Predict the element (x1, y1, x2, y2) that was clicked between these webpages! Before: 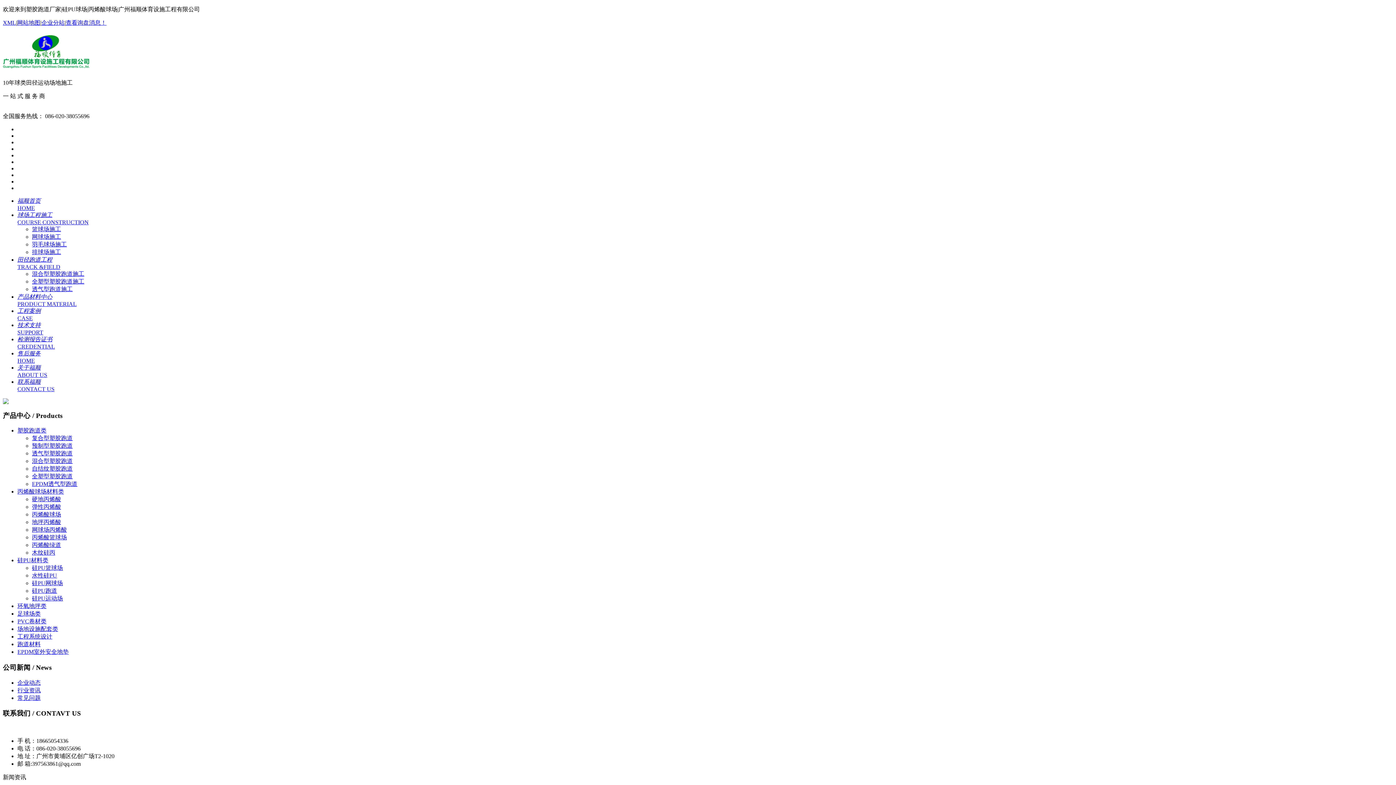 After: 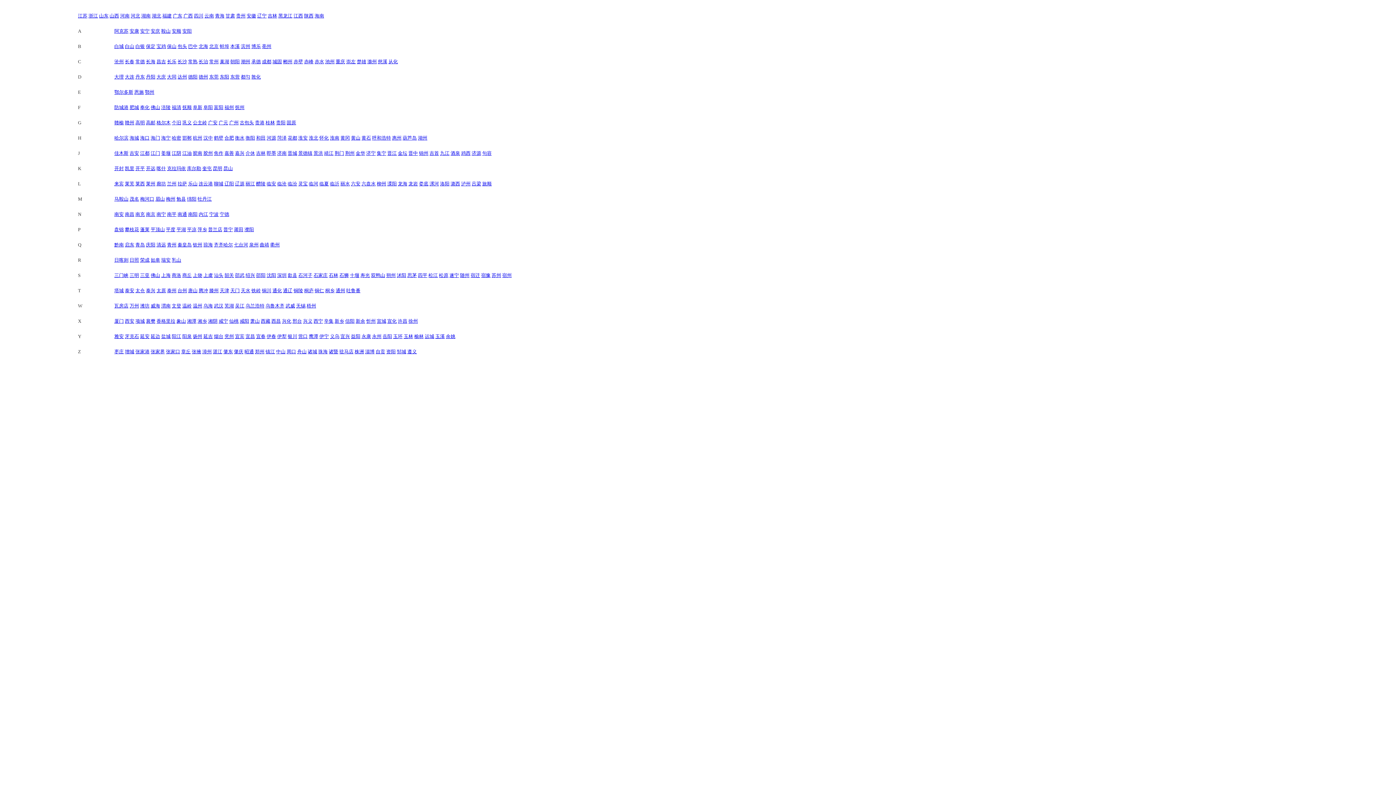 Action: label: 企业分站 bbox: (41, 19, 64, 25)